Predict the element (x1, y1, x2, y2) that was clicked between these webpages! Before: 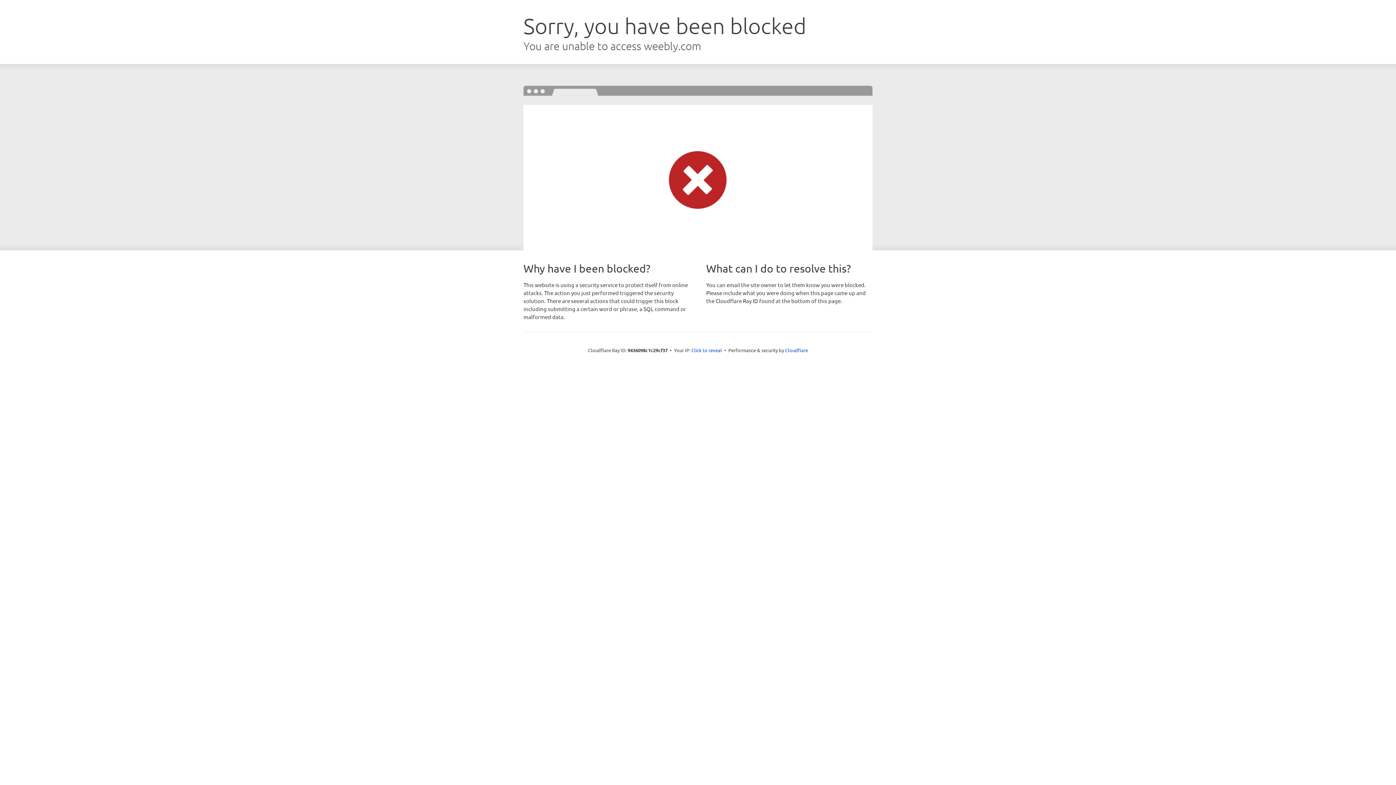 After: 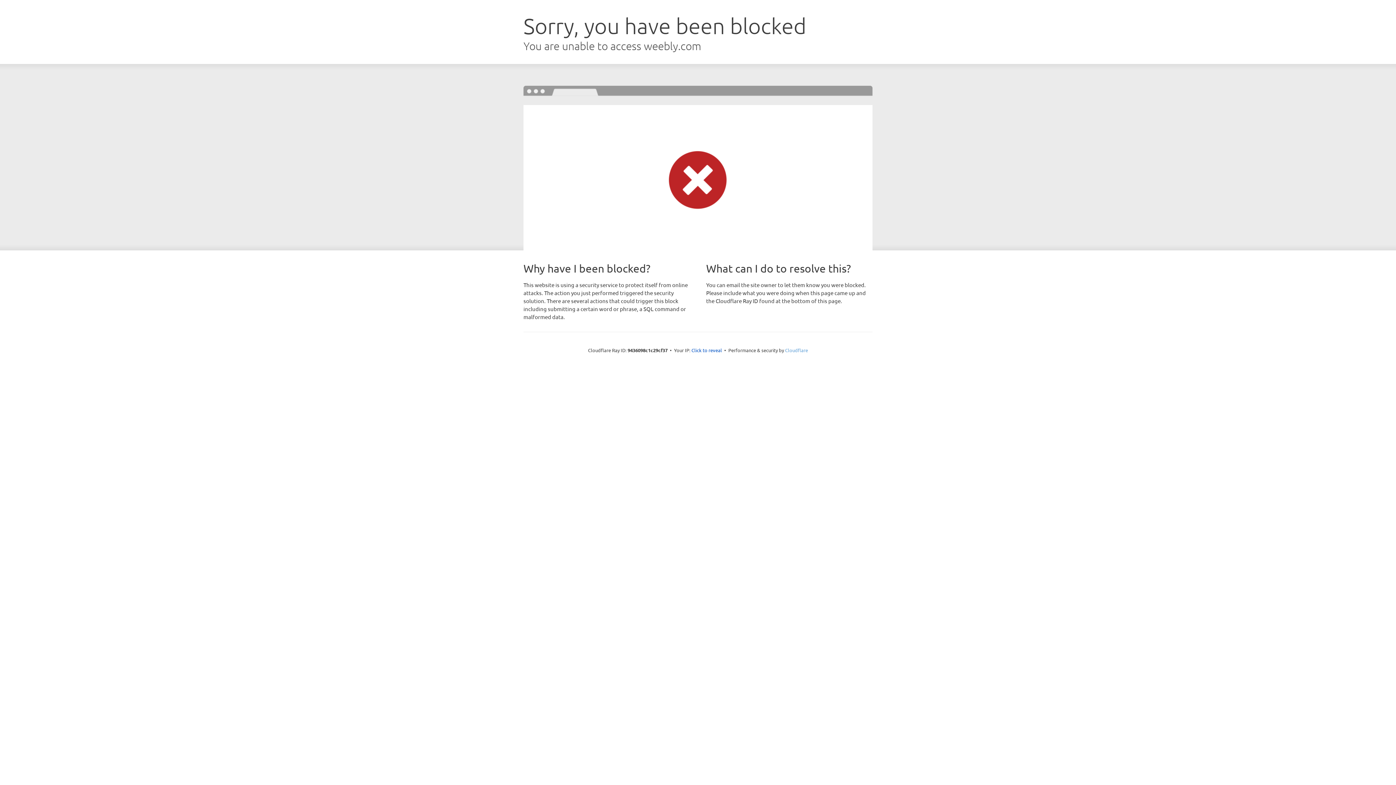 Action: label: Cloudflare bbox: (785, 347, 808, 353)